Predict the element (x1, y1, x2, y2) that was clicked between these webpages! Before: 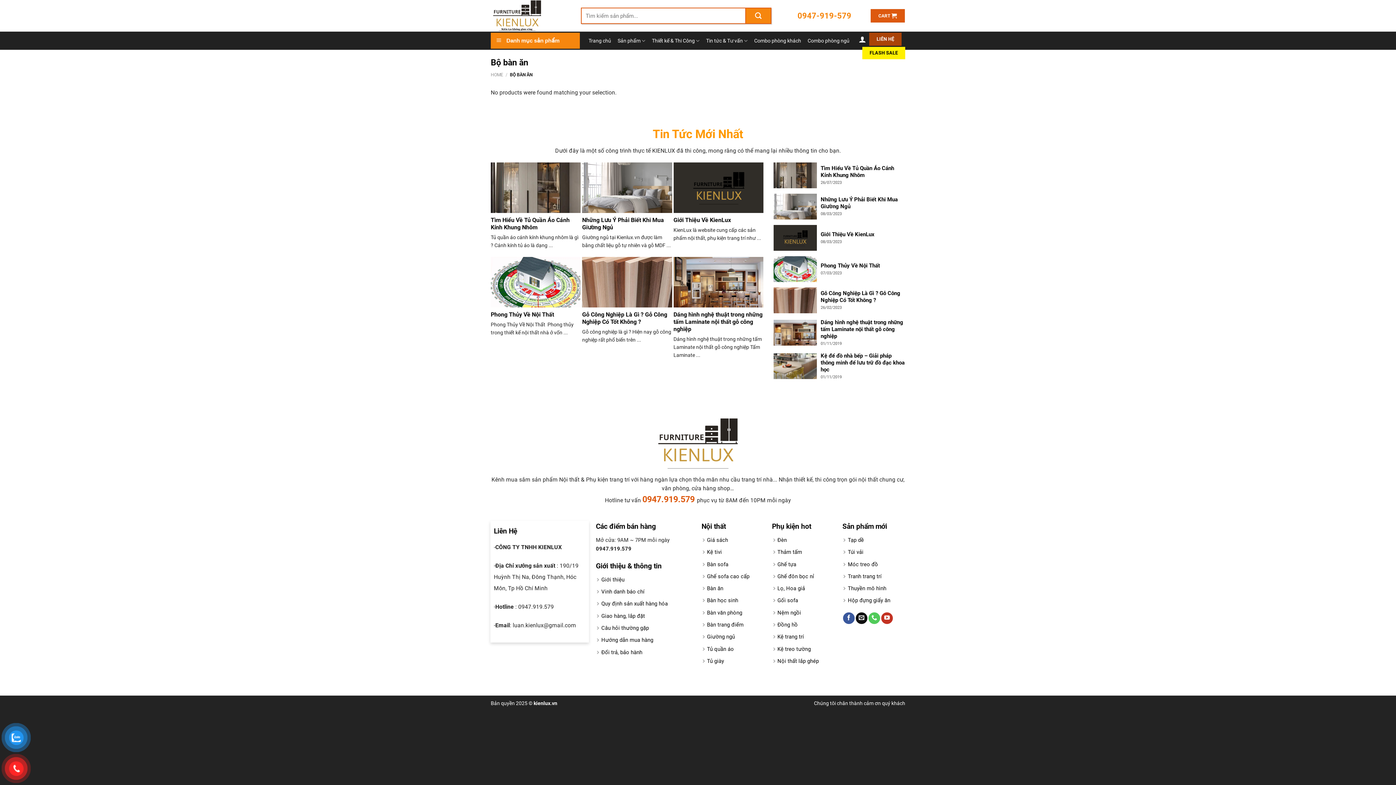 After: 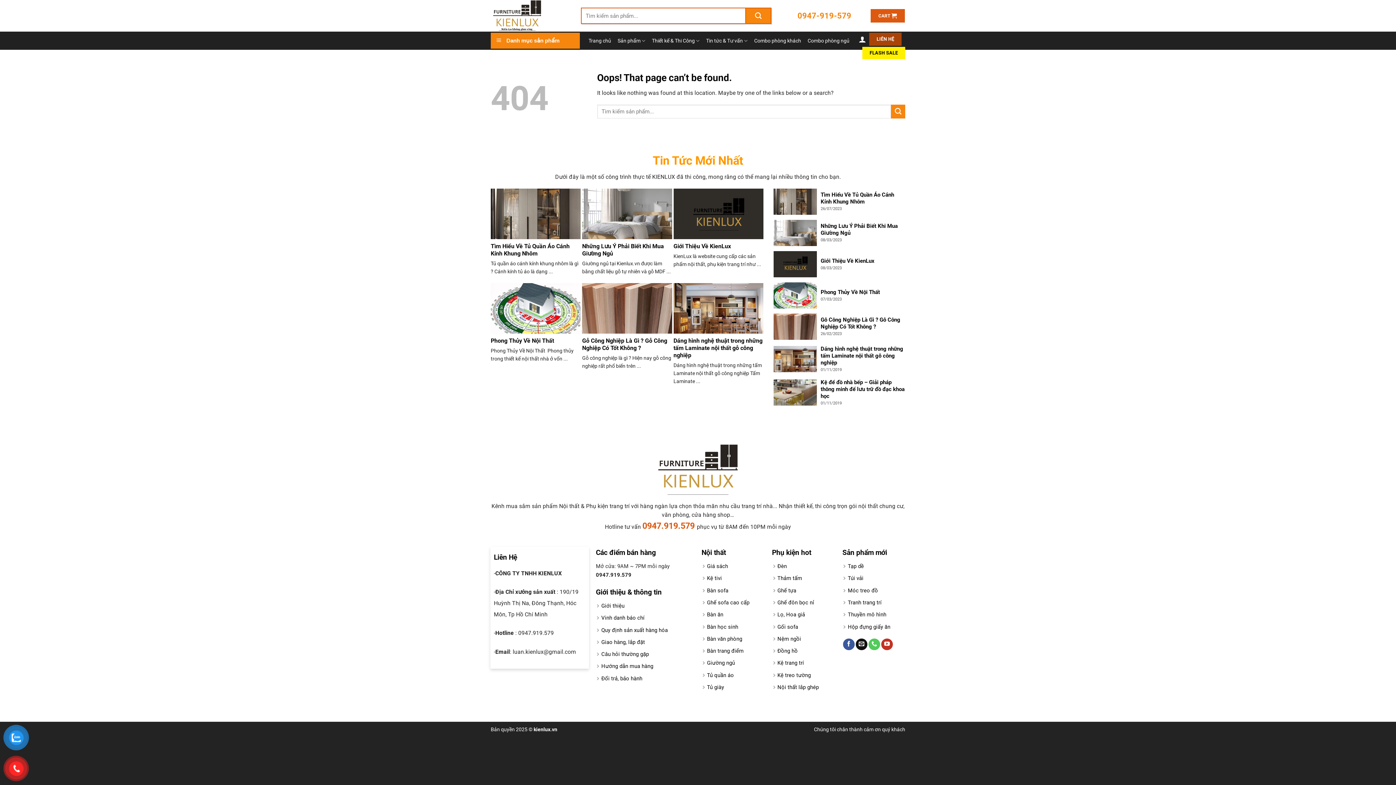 Action: bbox: (601, 612, 645, 619) label: Giao hàng, lắp đặt